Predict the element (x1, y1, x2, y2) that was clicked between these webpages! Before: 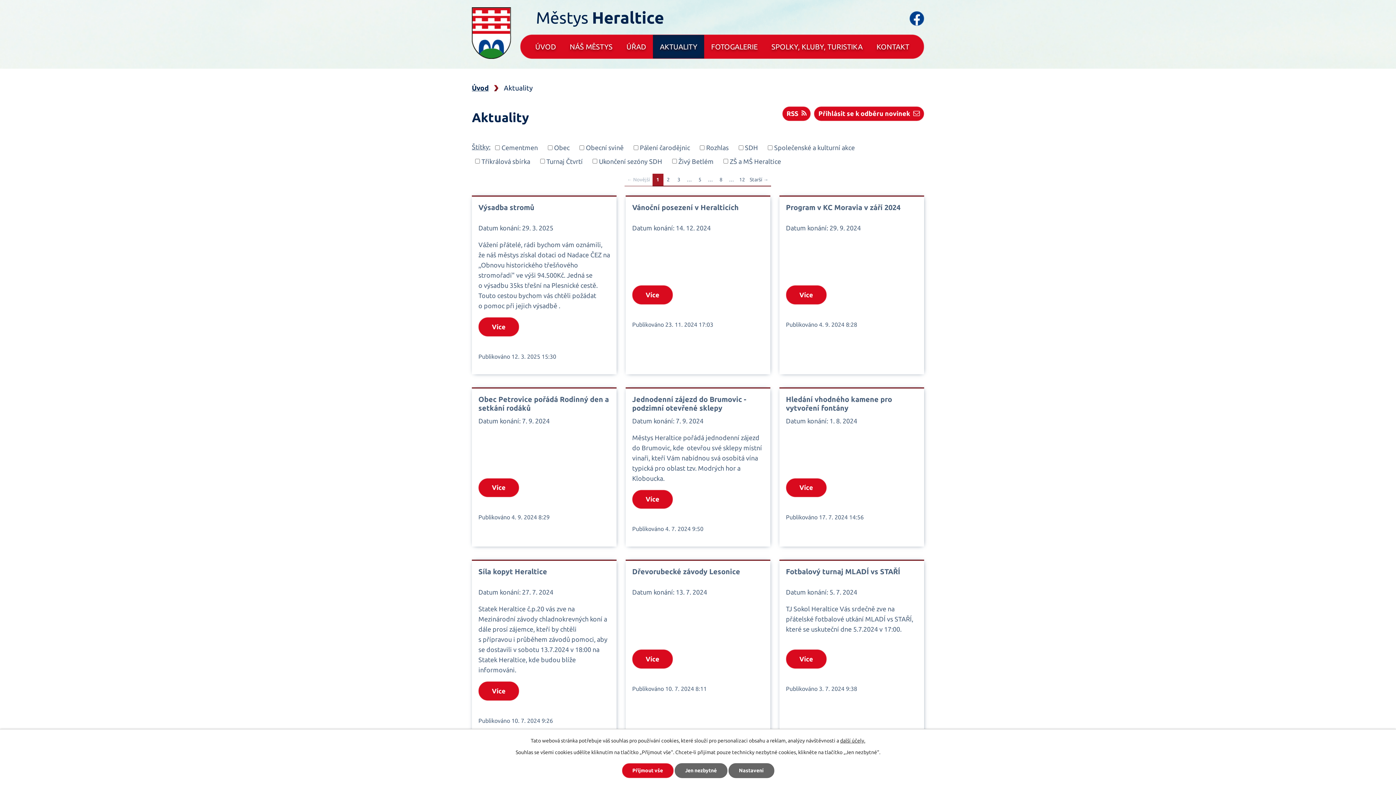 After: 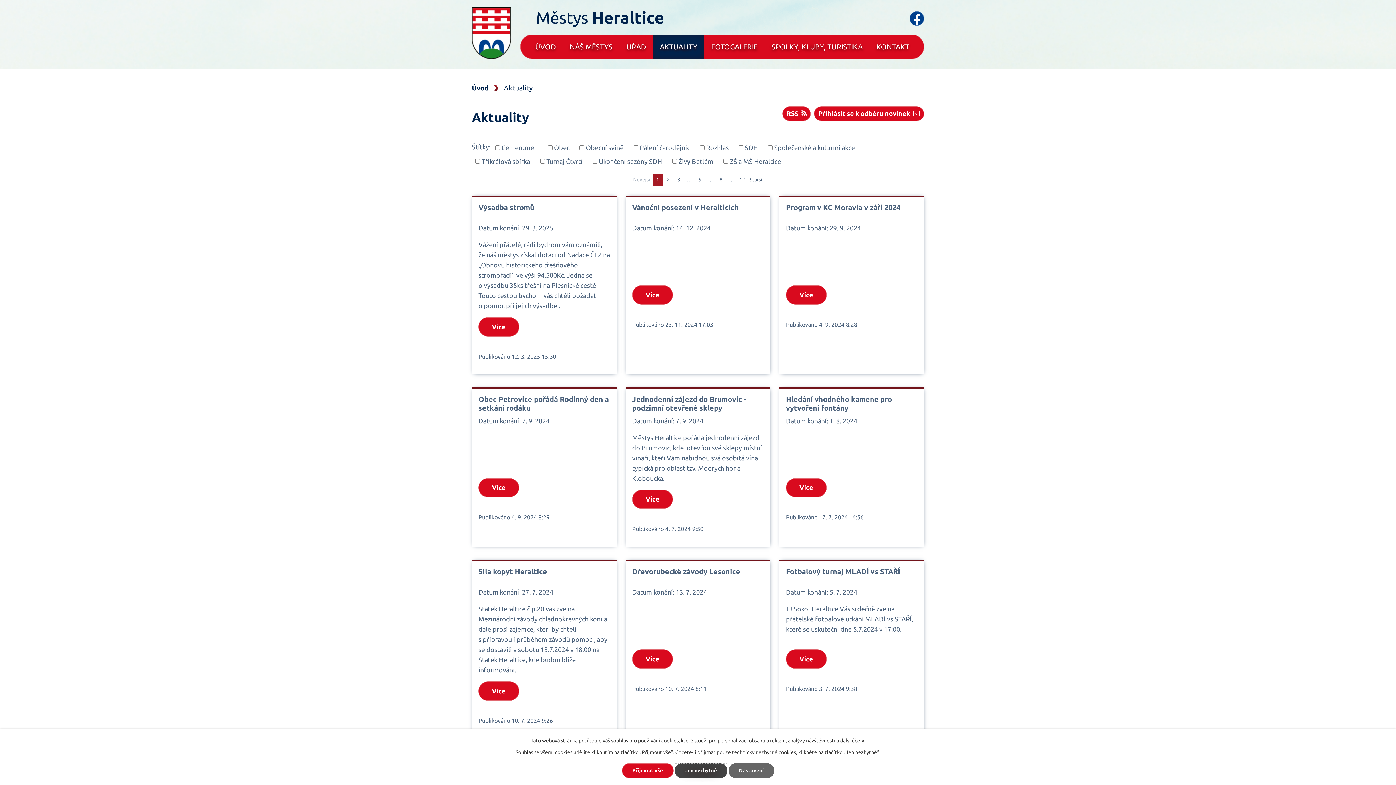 Action: bbox: (674, 763, 727, 778) label: Jen nezbytné